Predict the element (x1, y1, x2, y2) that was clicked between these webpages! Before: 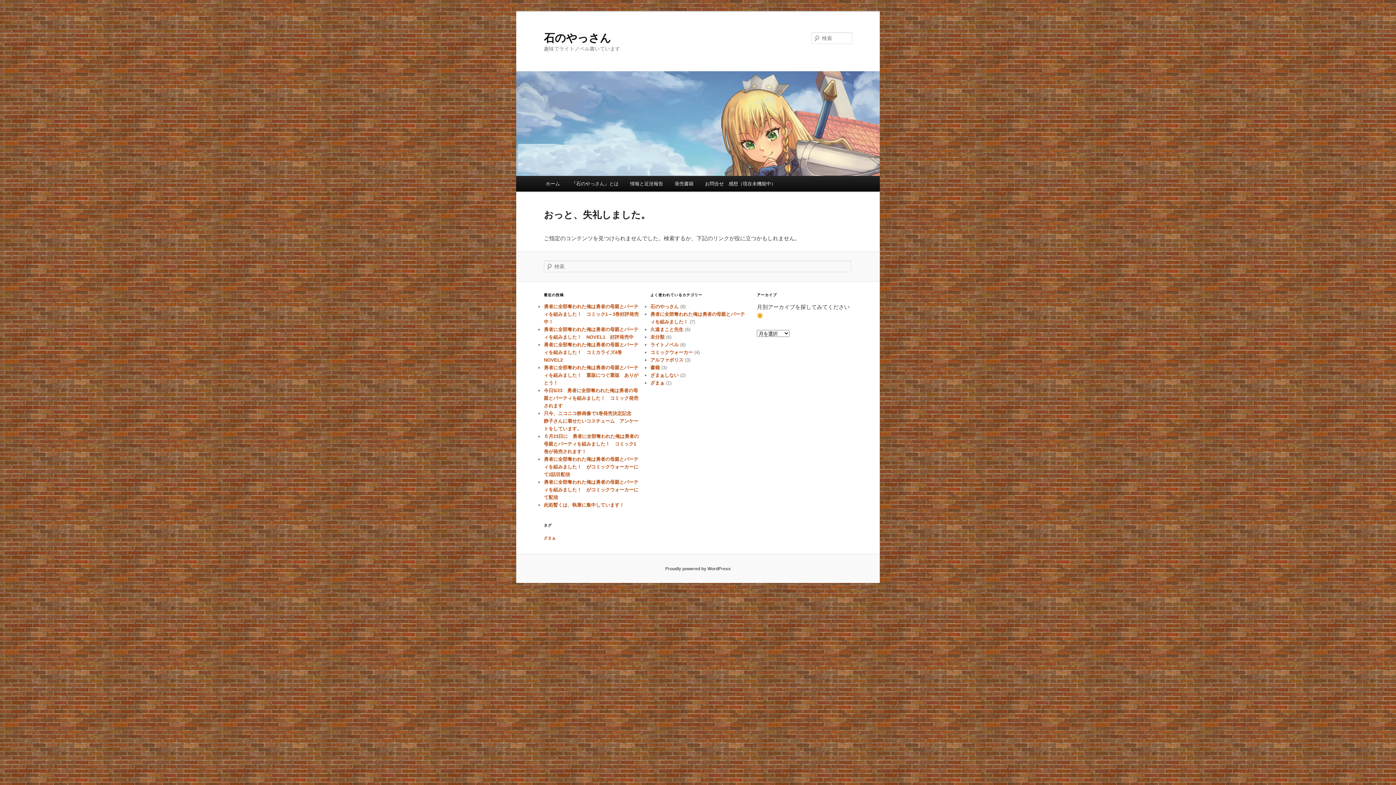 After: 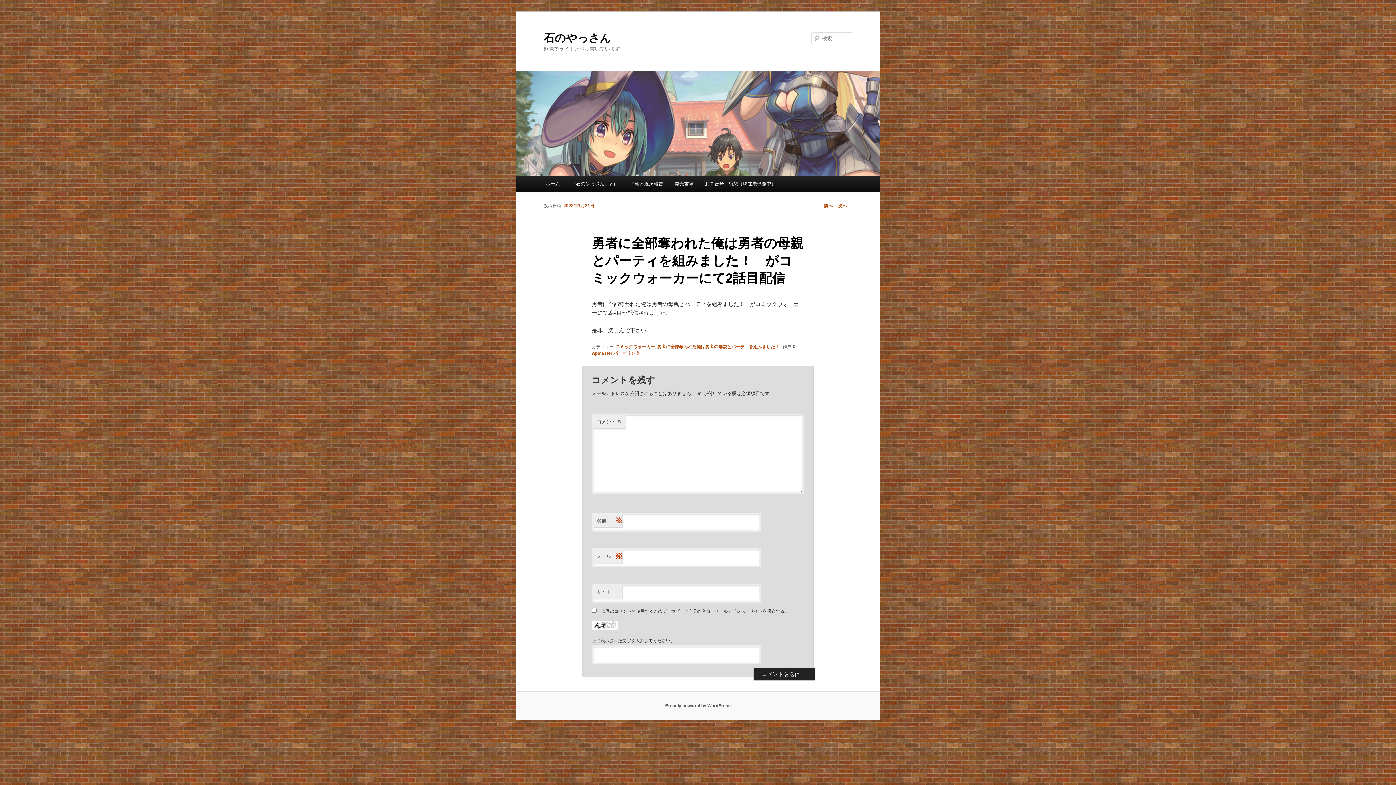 Action: label: 勇者に全部奪われた俺は勇者の母親とパーティを組みました！　がコミックウォーカーにて2話目配信 bbox: (544, 456, 638, 477)